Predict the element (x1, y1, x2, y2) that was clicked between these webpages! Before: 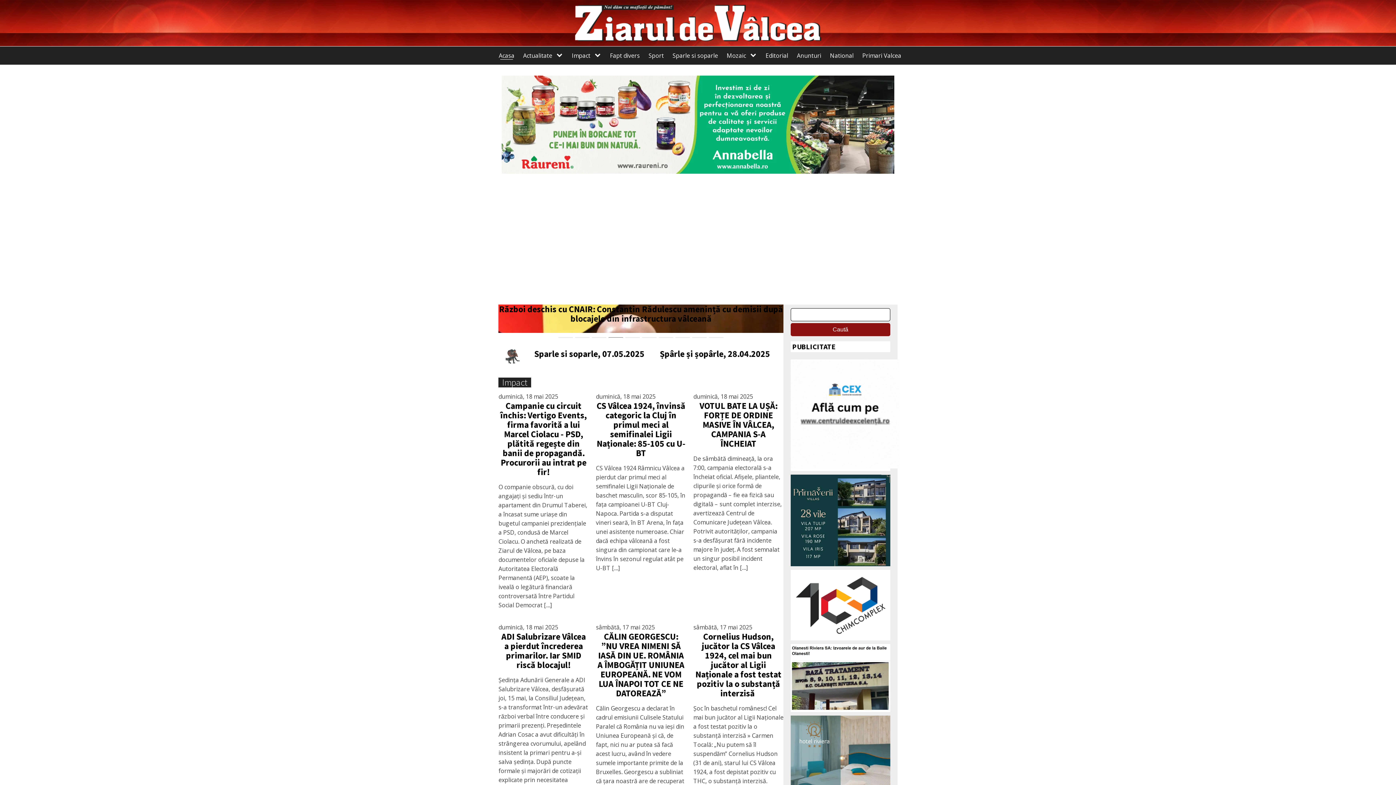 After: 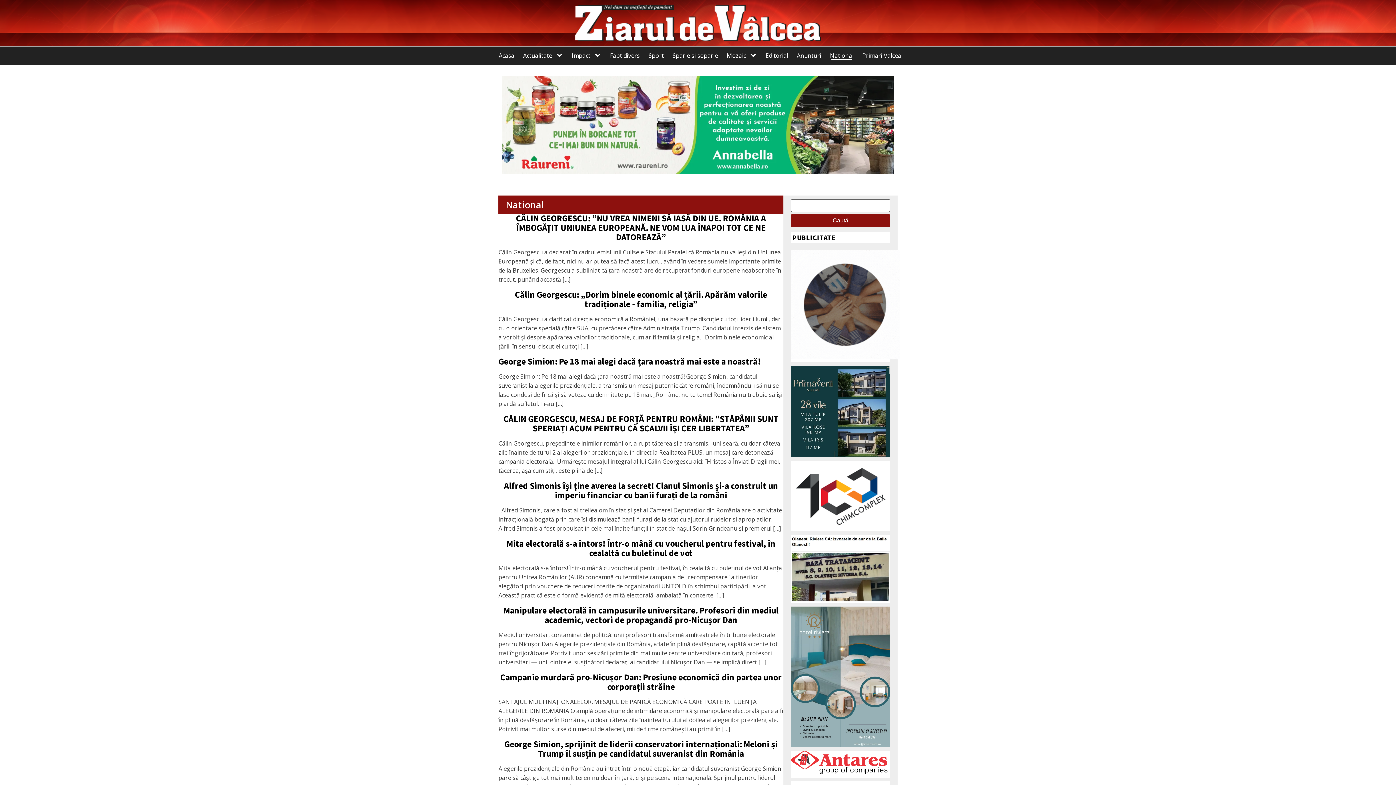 Action: bbox: (825, 48, 858, 62) label: National